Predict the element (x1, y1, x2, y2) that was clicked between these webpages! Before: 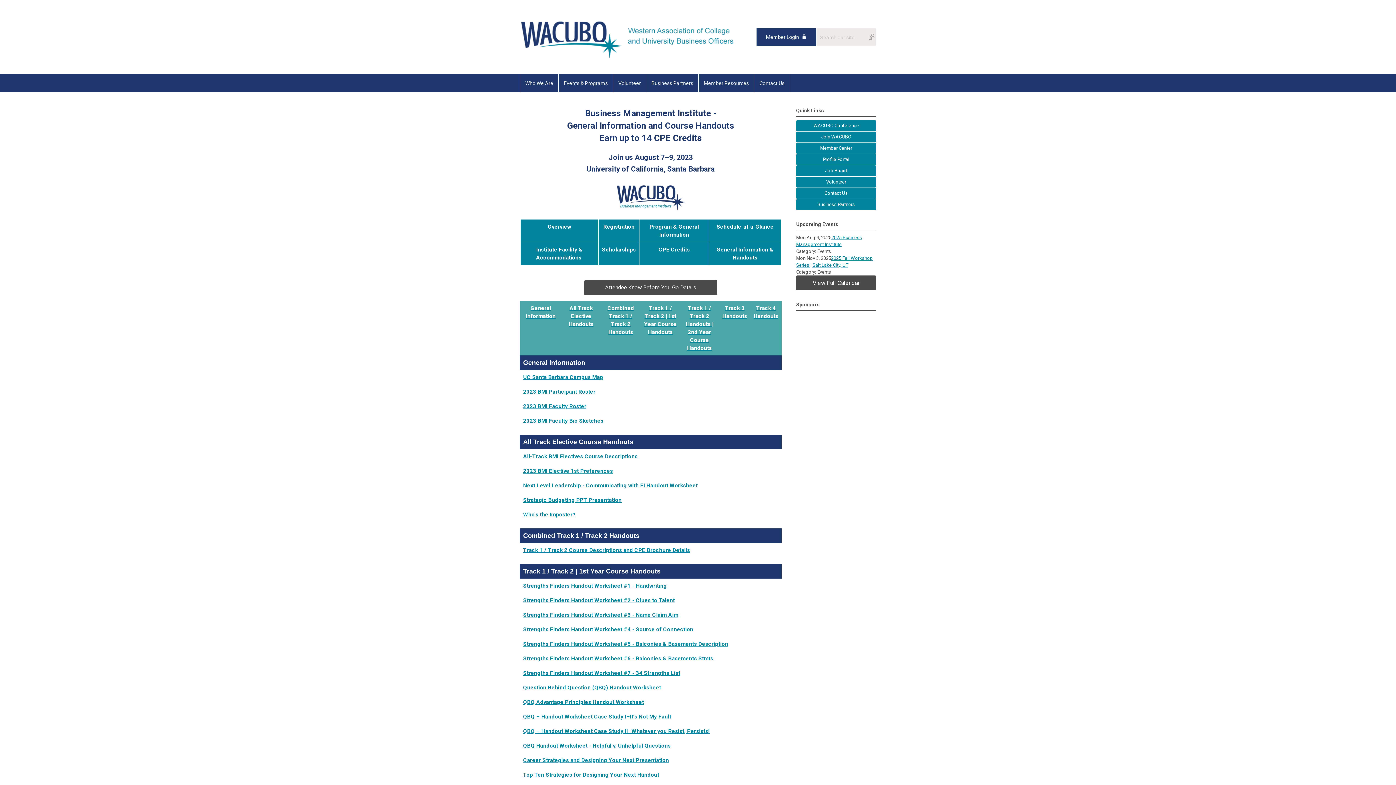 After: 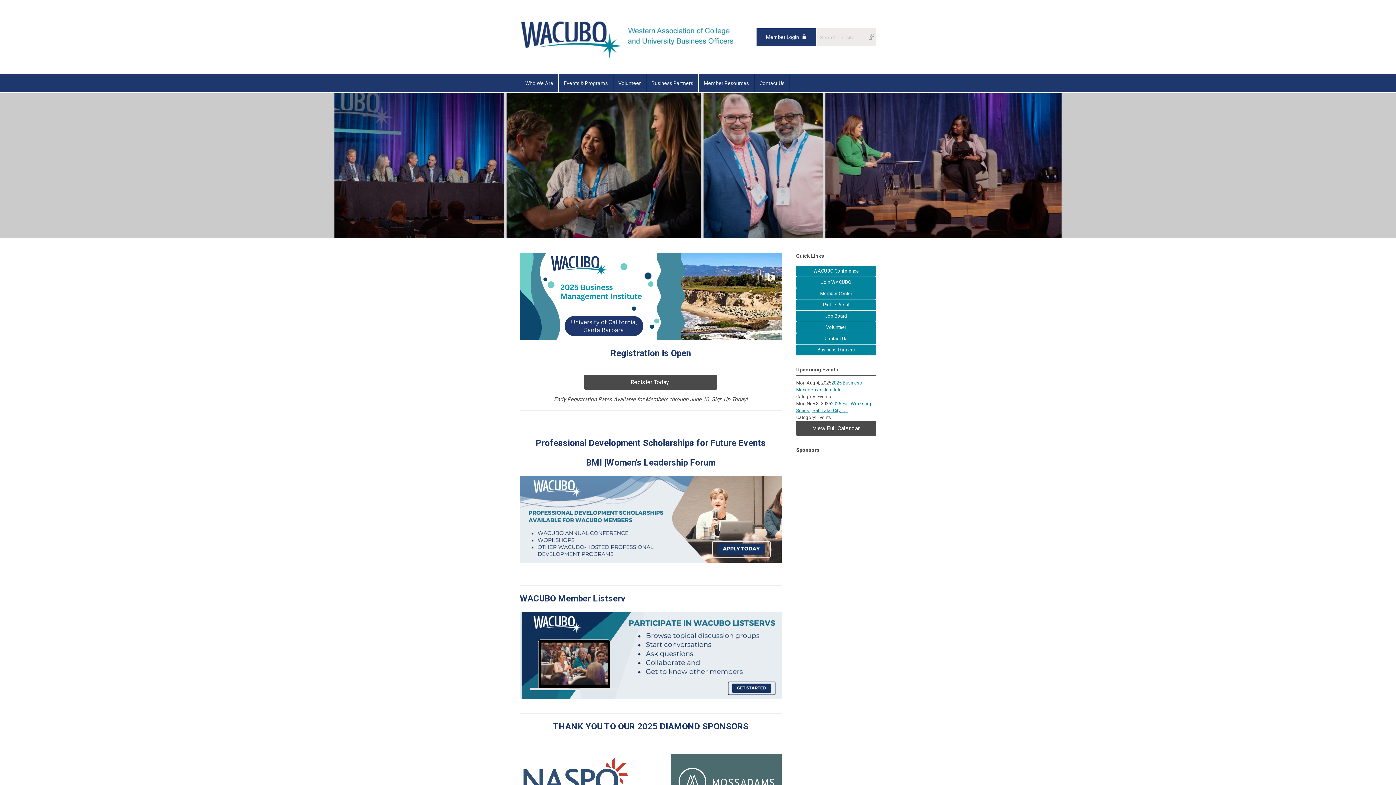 Action: bbox: (520, 54, 743, 61)